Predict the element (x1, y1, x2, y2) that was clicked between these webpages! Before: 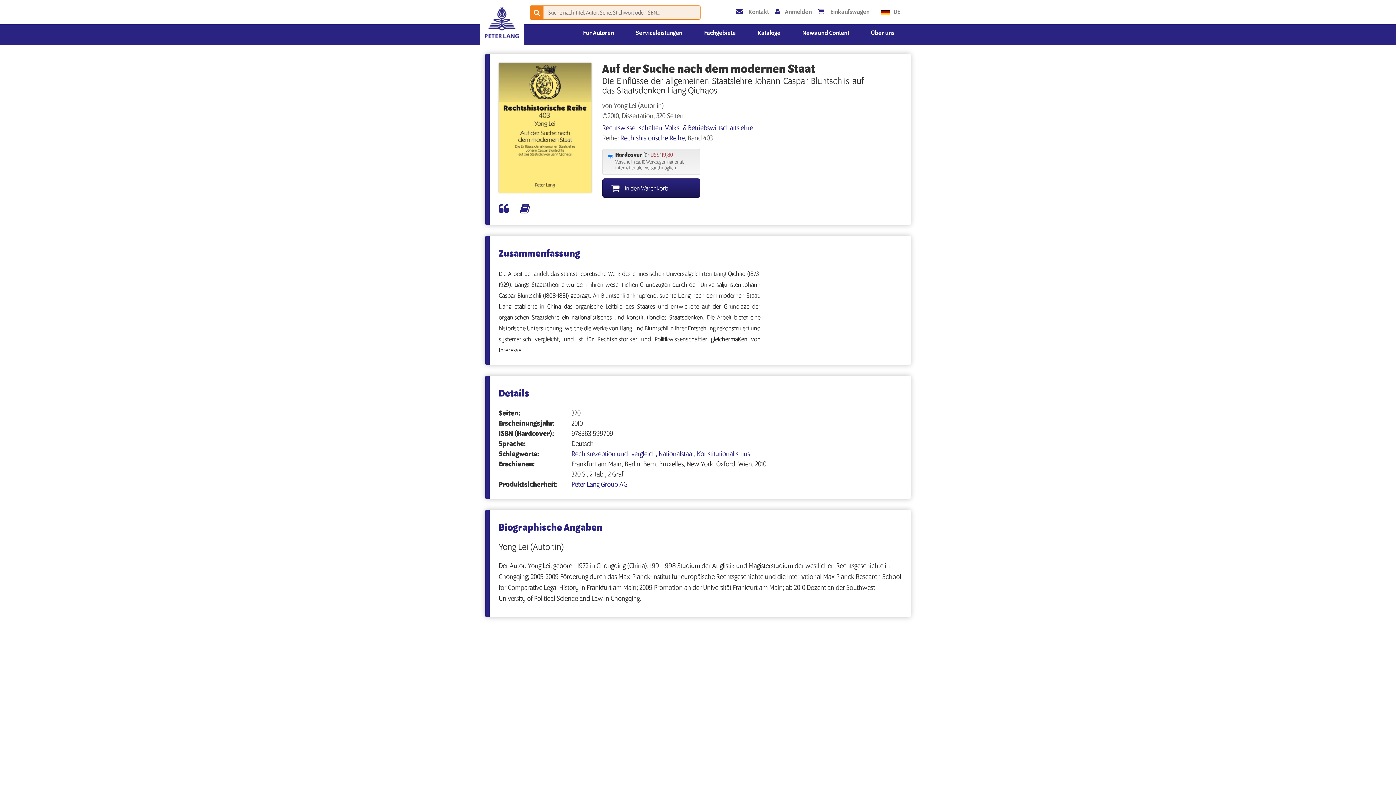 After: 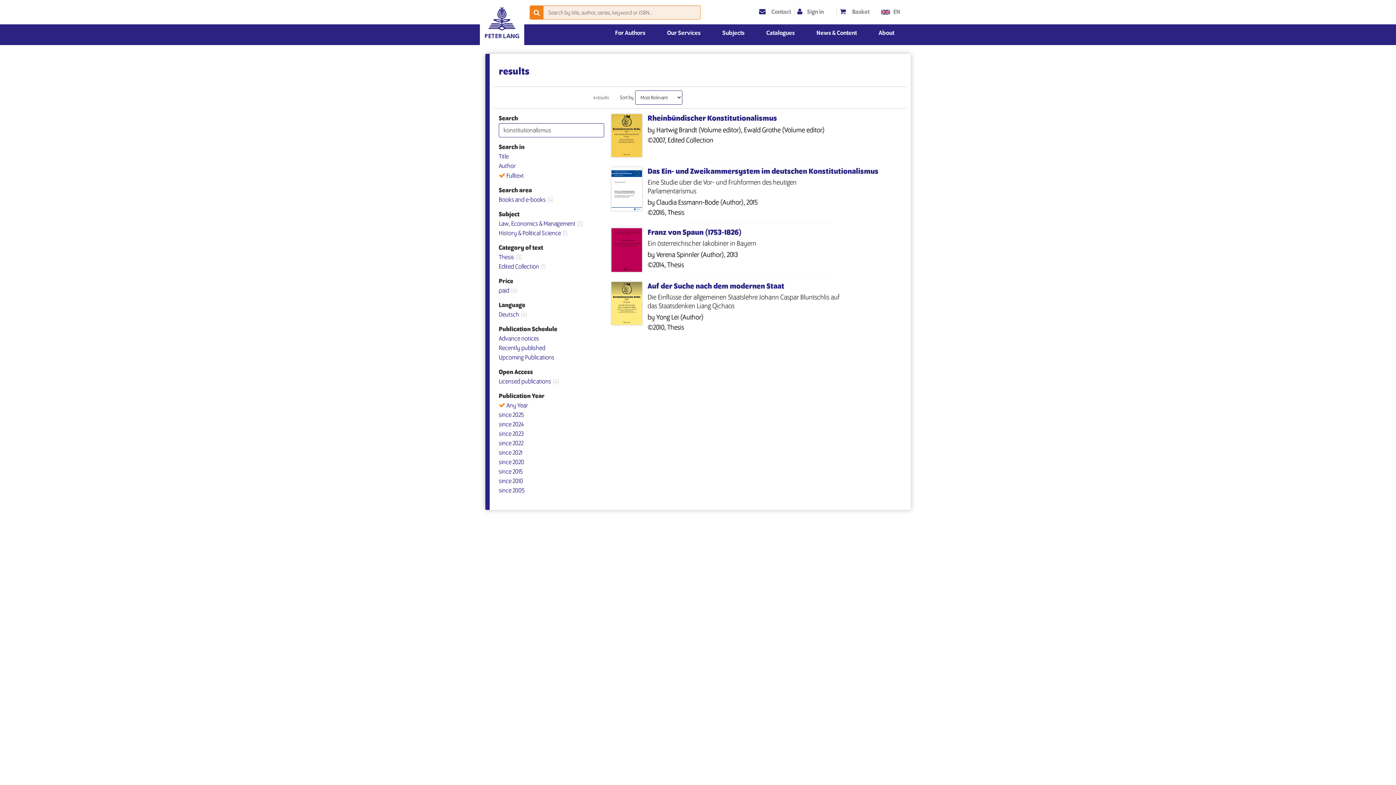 Action: bbox: (697, 451, 750, 458) label: Konstitutionalismus